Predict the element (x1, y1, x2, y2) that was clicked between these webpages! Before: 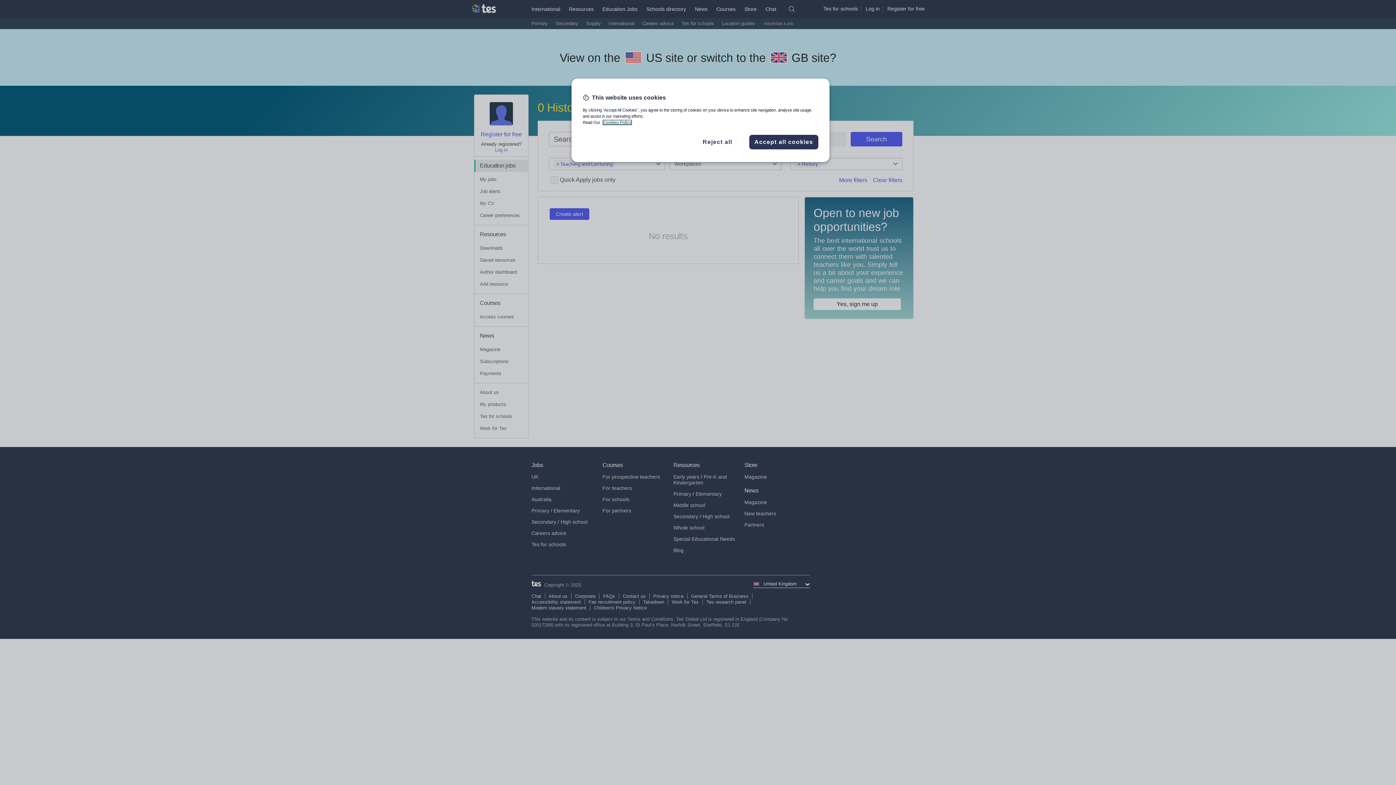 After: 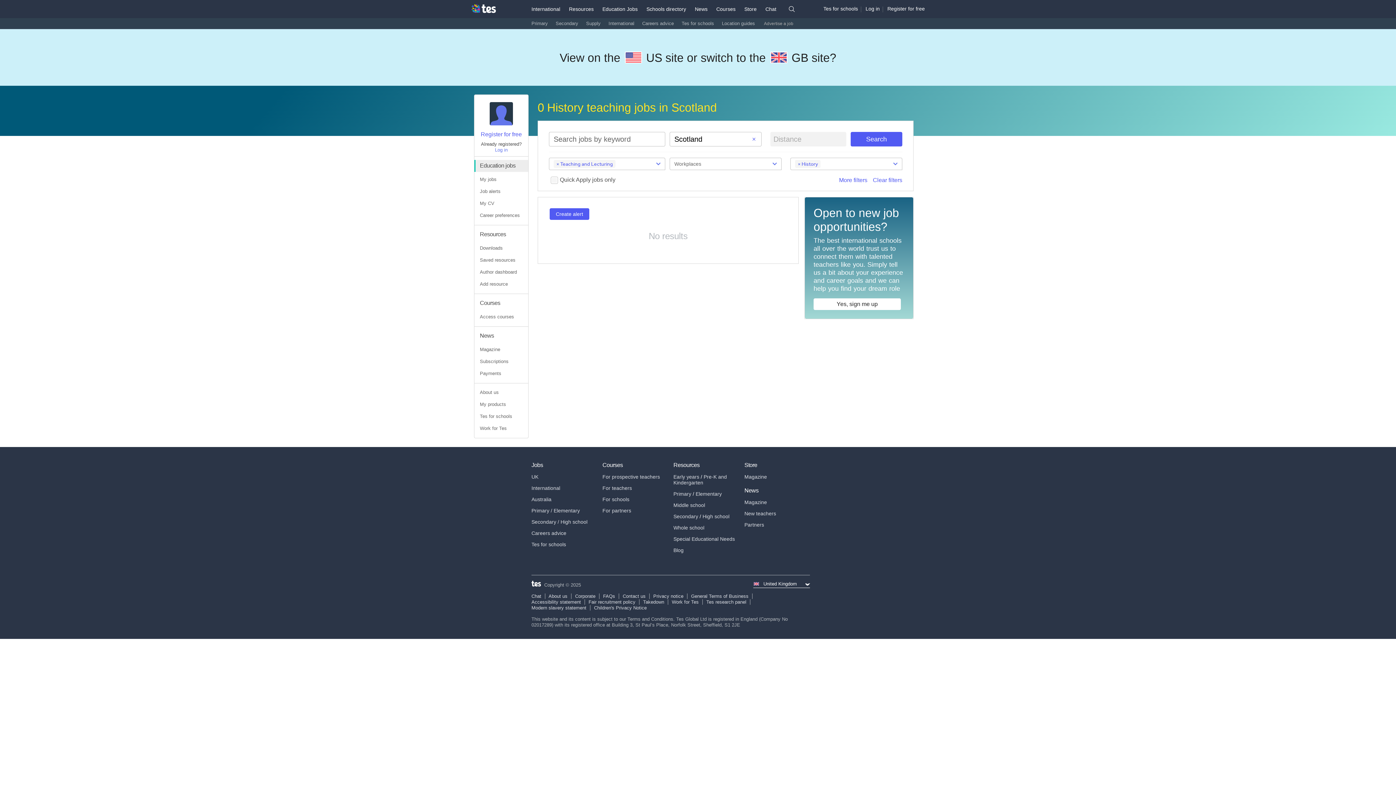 Action: label: Reject all bbox: (693, 137, 742, 146)